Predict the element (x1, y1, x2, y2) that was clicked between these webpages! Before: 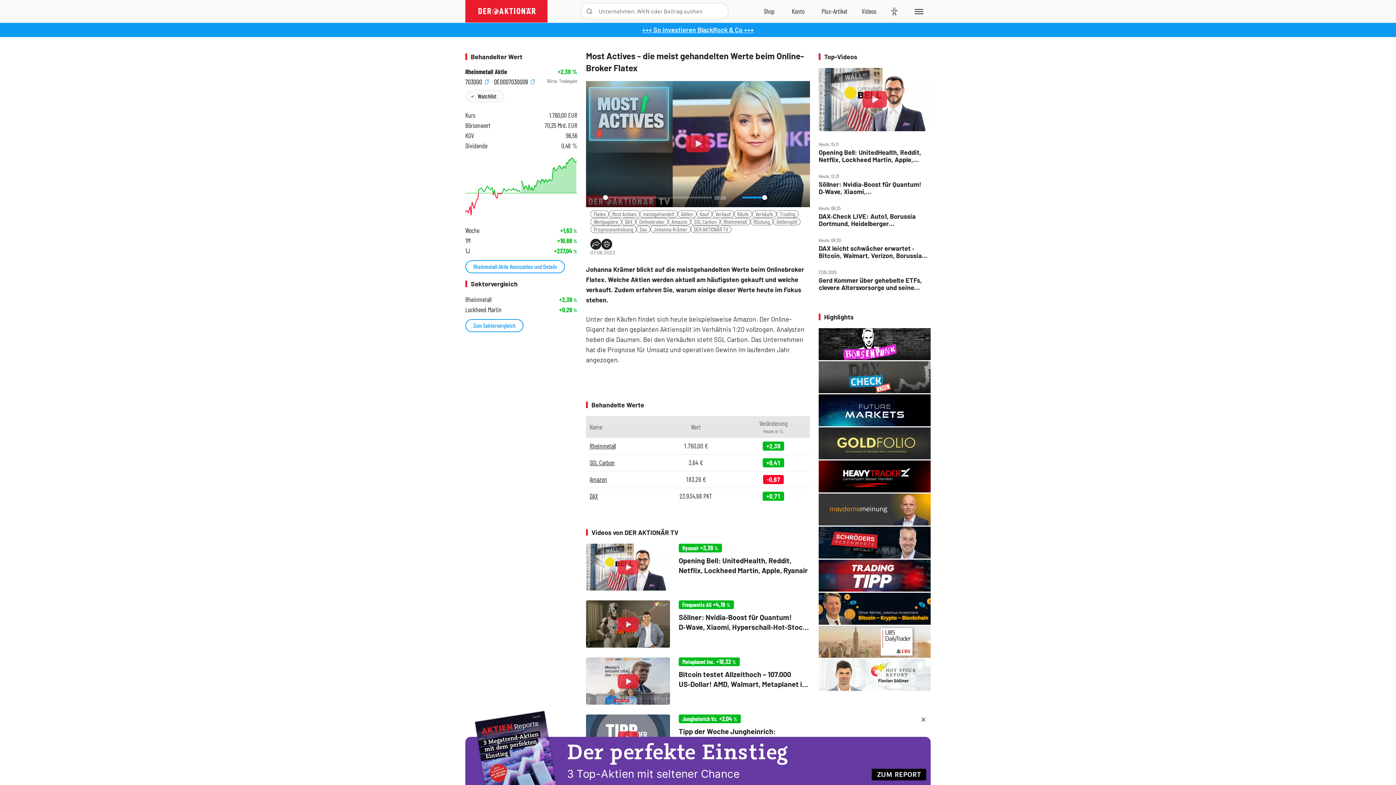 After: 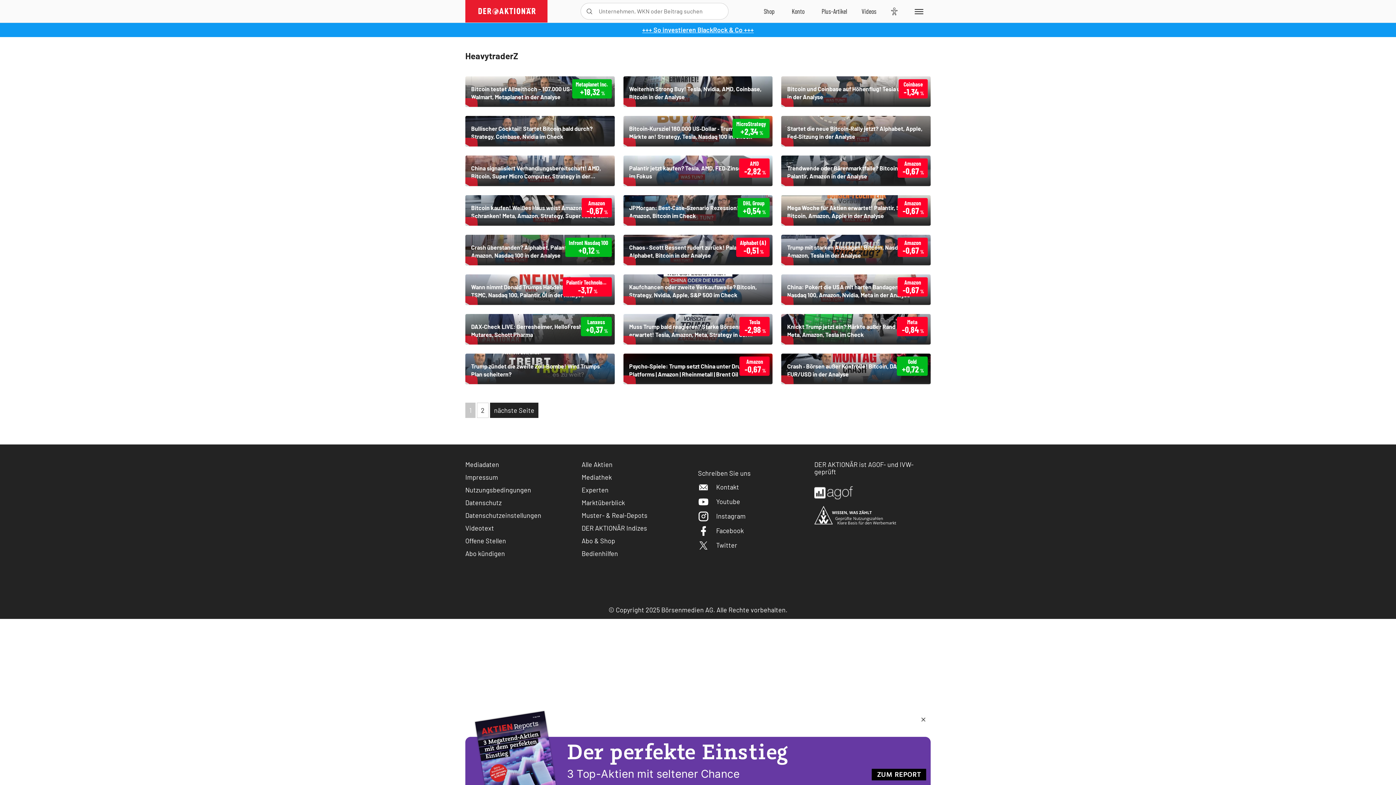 Action: bbox: (818, 486, 930, 494)